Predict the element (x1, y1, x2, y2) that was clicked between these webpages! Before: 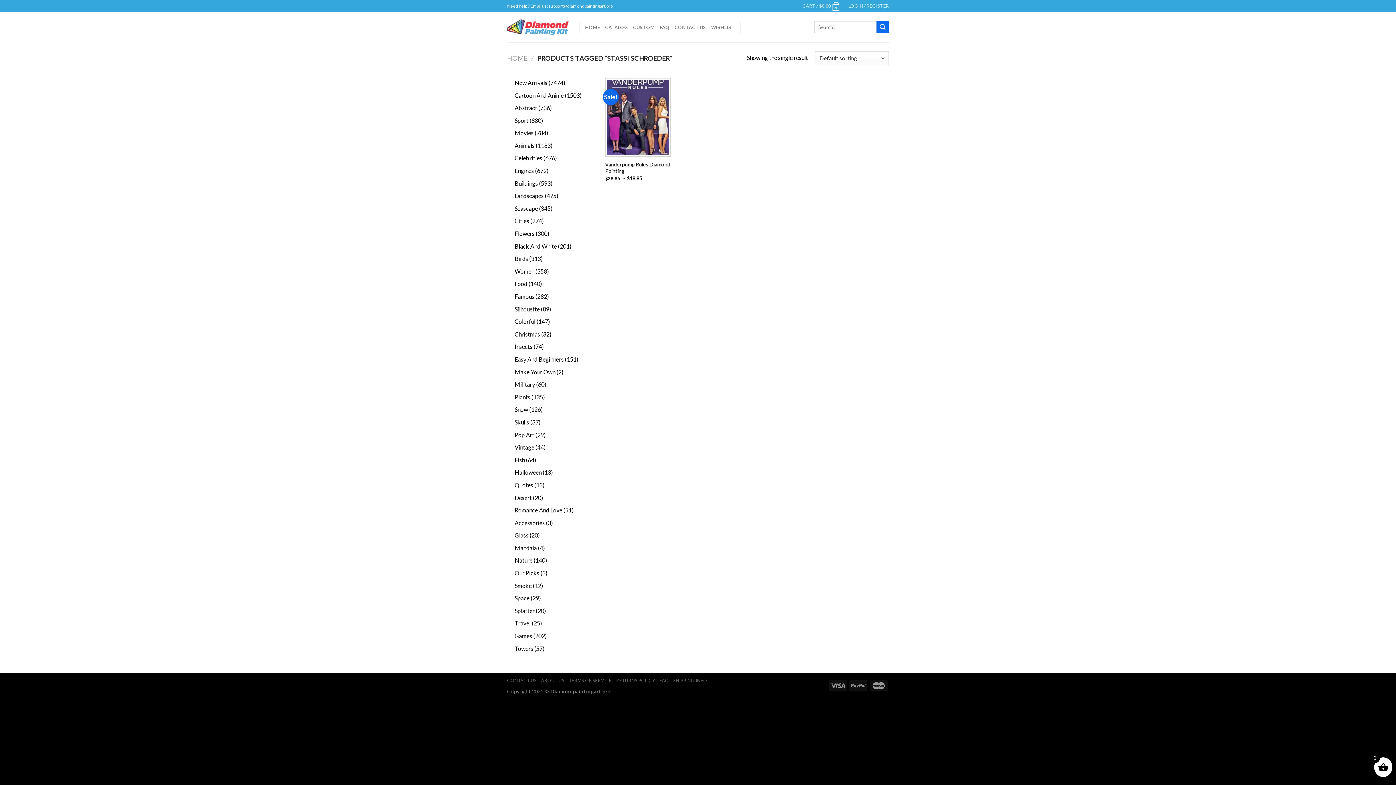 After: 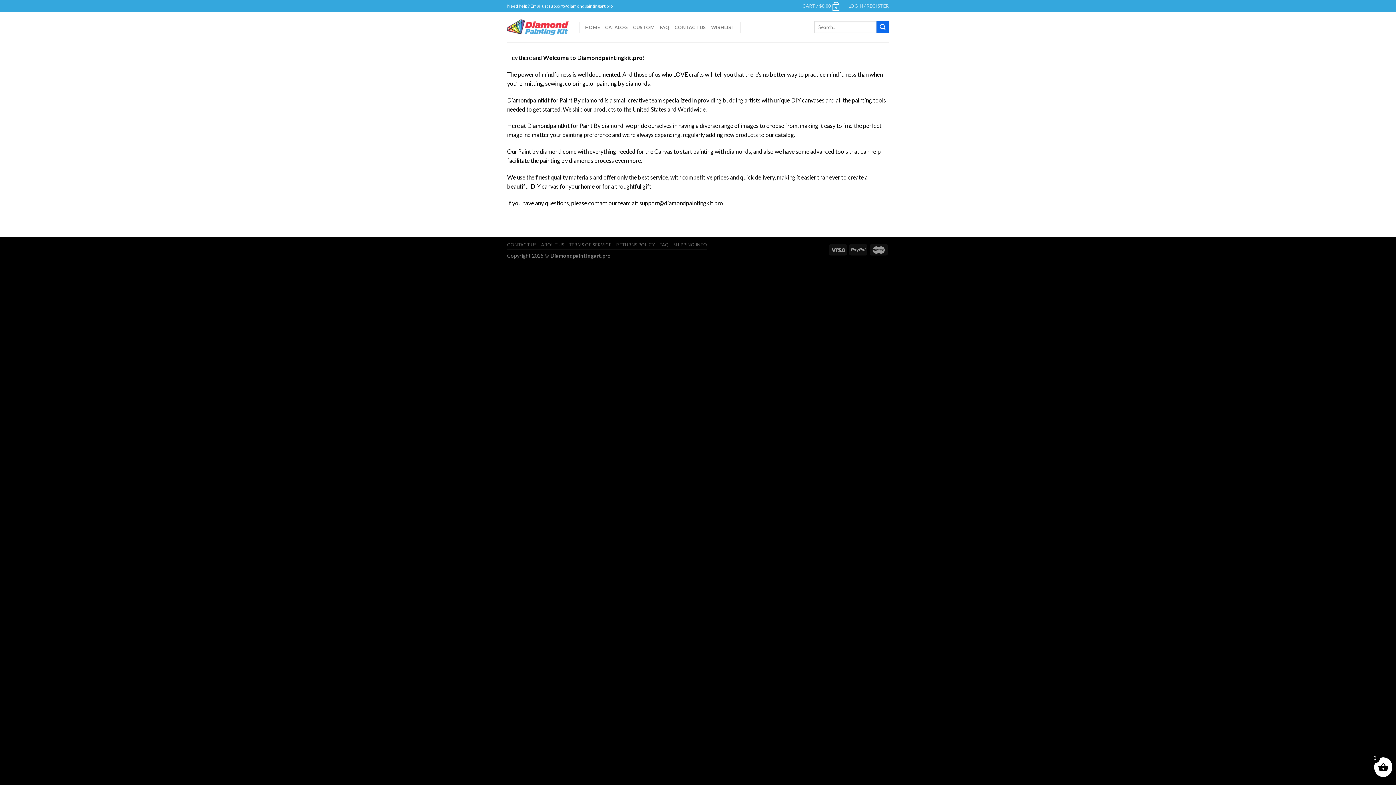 Action: label: ABOUT US bbox: (541, 678, 564, 683)